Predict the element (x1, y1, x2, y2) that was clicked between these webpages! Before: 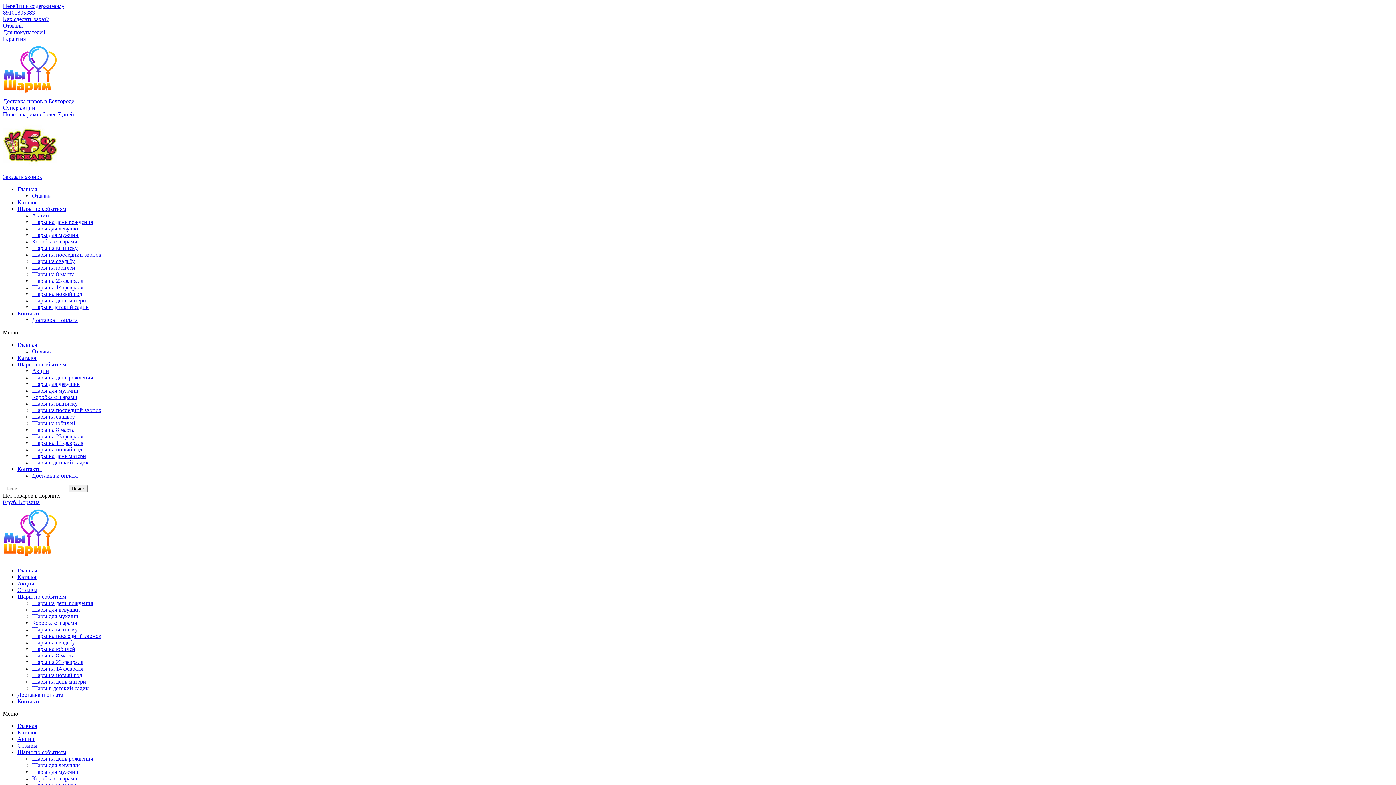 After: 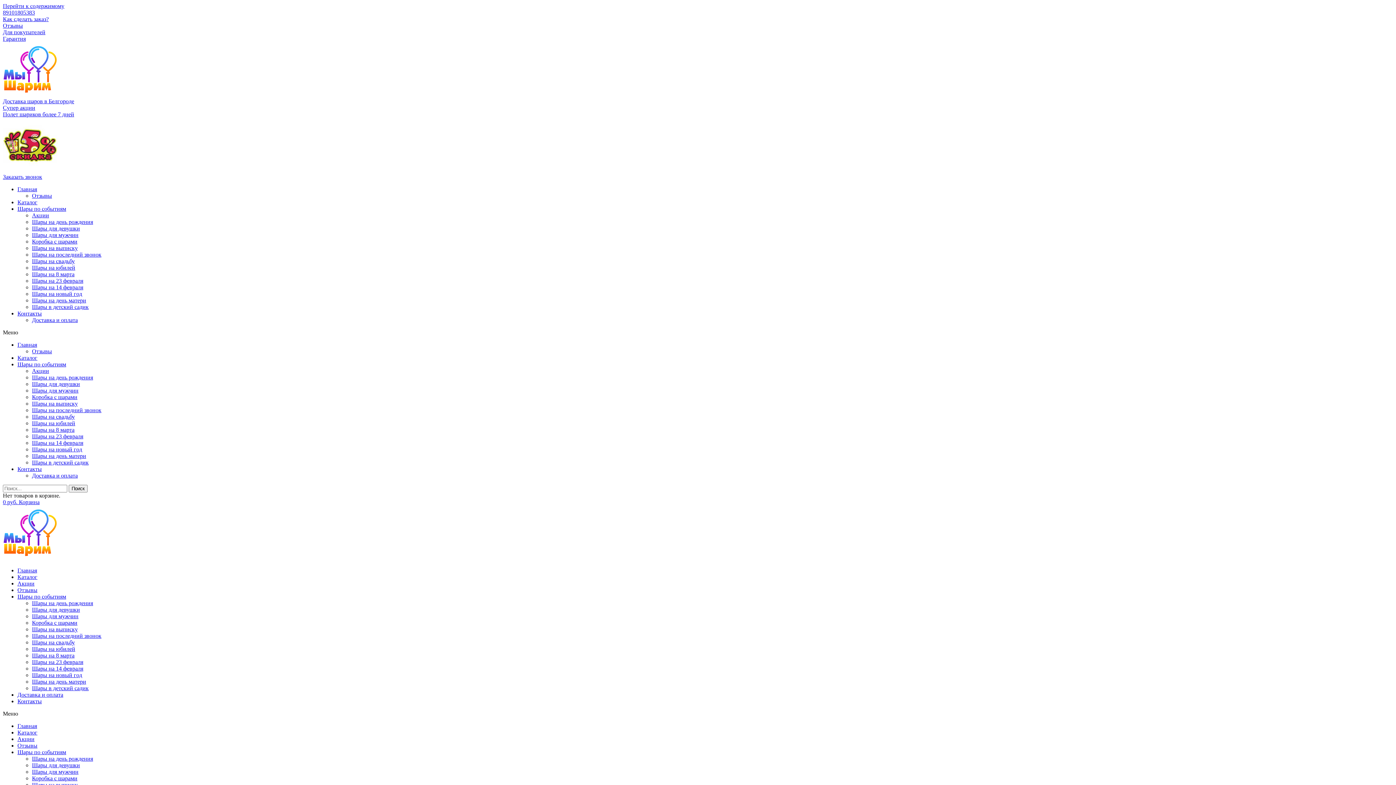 Action: bbox: (32, 387, 78, 393) label: Шары для мужчин